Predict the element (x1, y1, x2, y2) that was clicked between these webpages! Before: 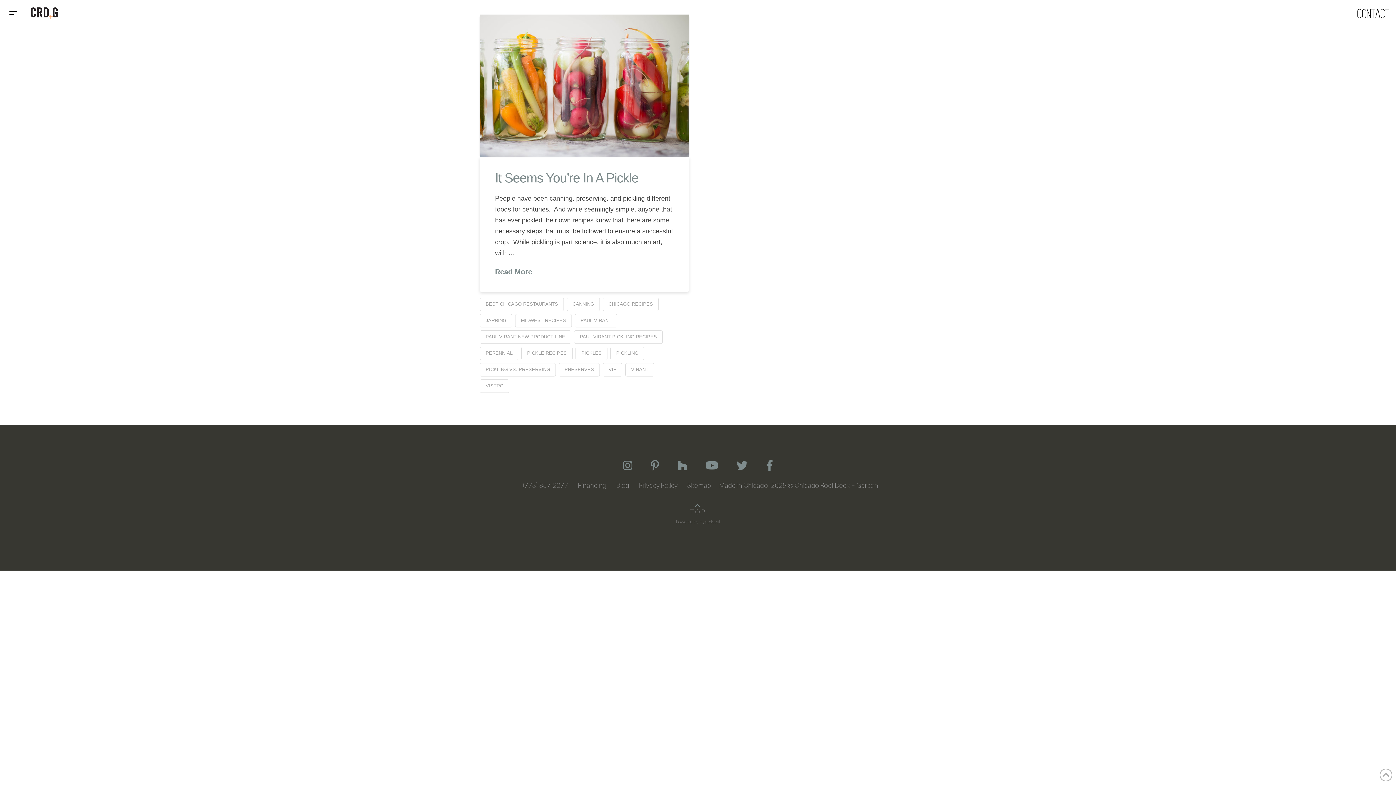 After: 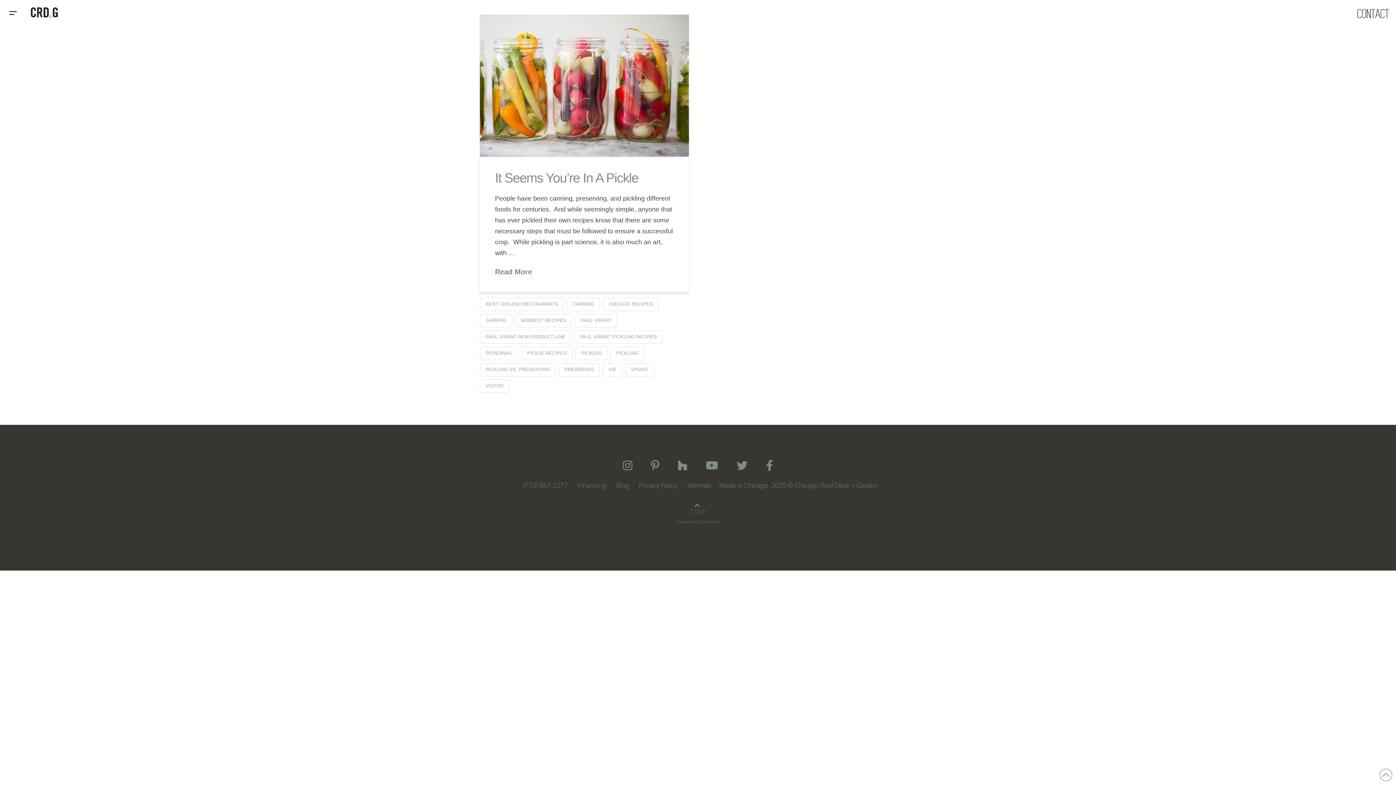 Action: bbox: (674, 502, 720, 509)